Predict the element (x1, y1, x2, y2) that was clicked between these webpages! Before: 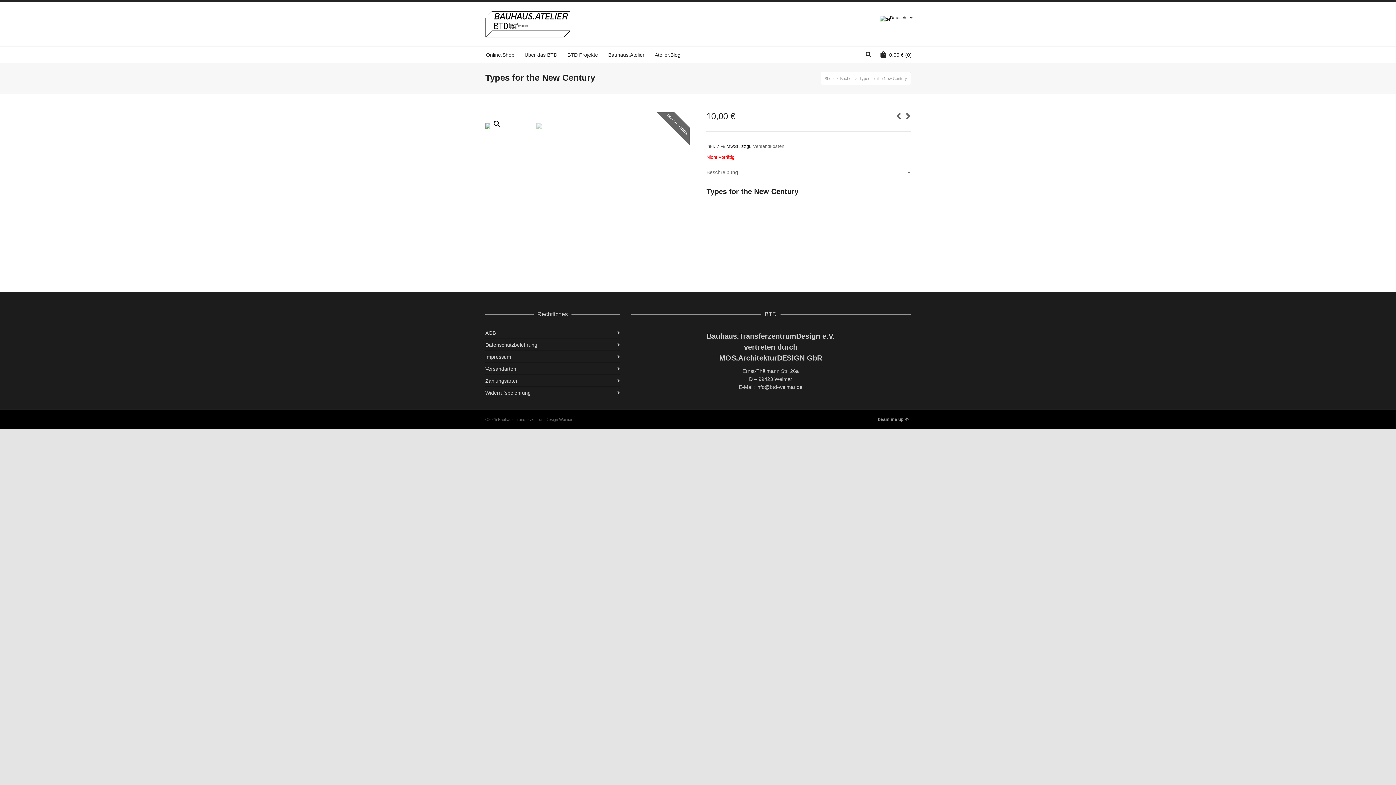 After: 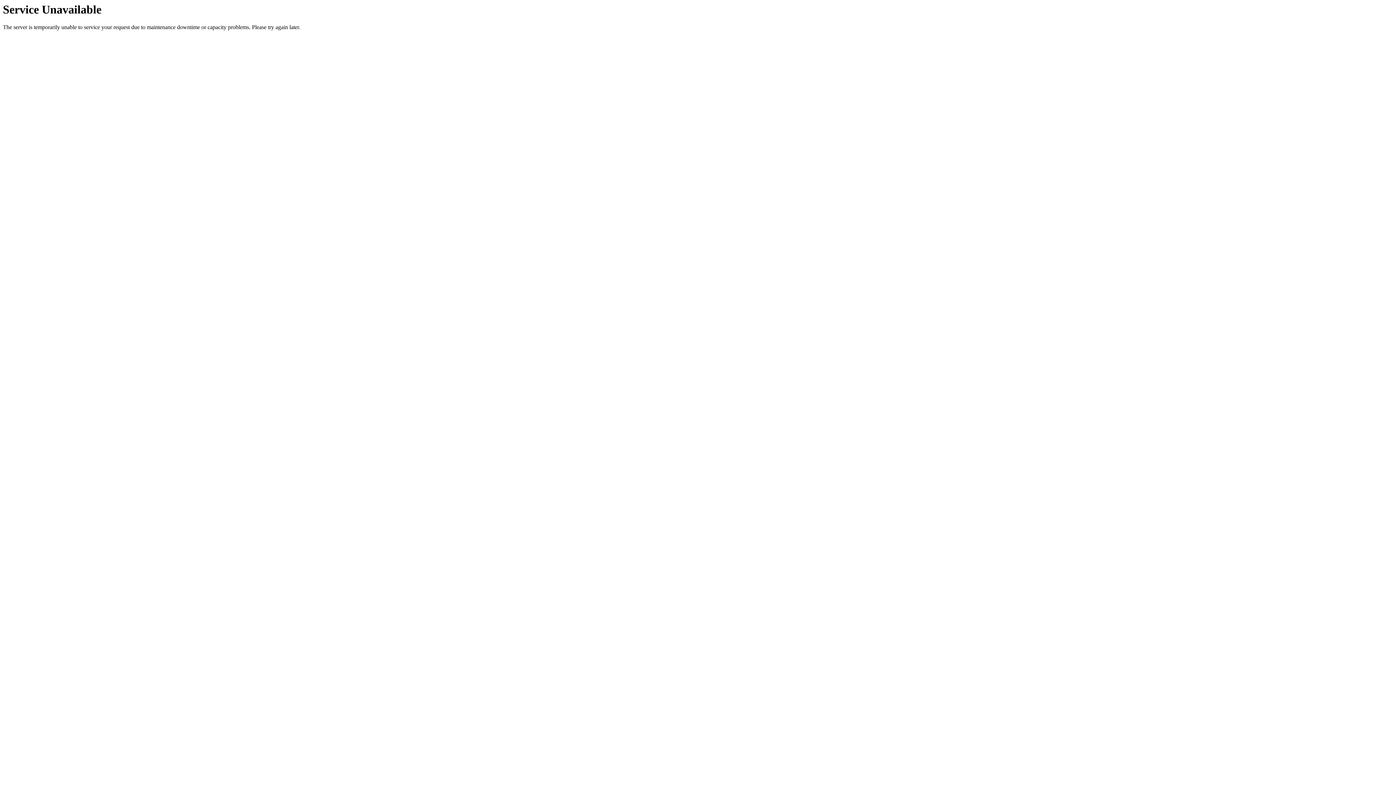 Action: label: Online.Shop bbox: (481, 46, 518, 62)